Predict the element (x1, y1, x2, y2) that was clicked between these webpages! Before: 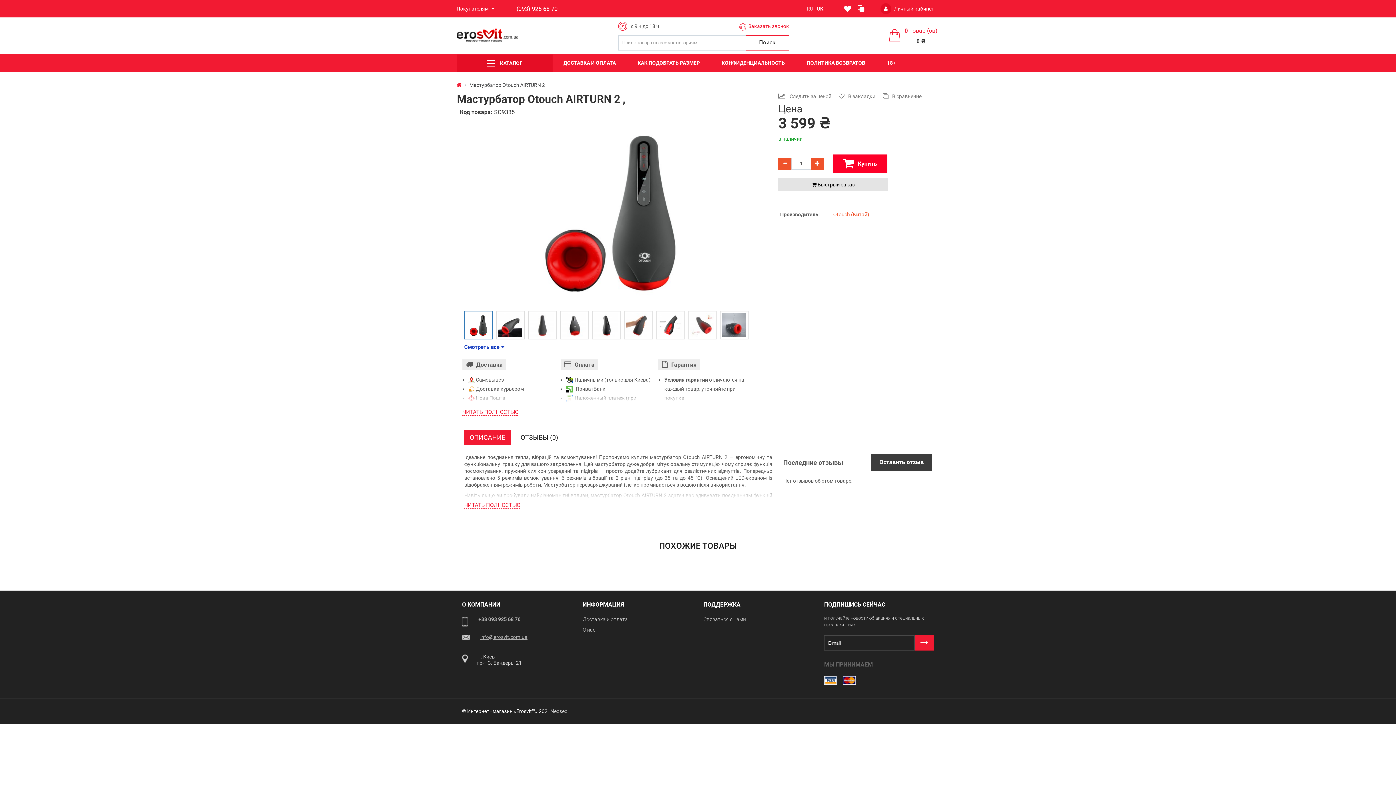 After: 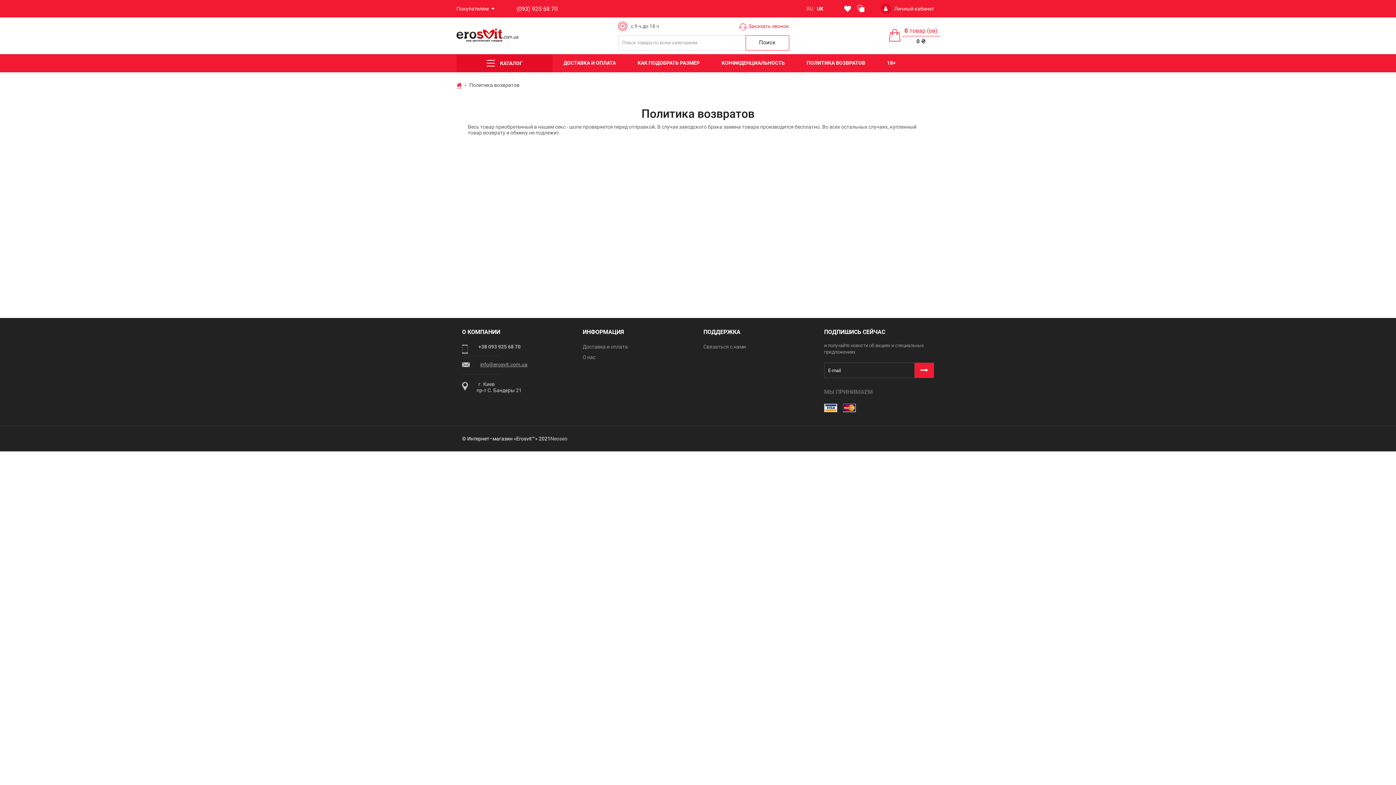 Action: bbox: (582, 627, 595, 633) label: О нас